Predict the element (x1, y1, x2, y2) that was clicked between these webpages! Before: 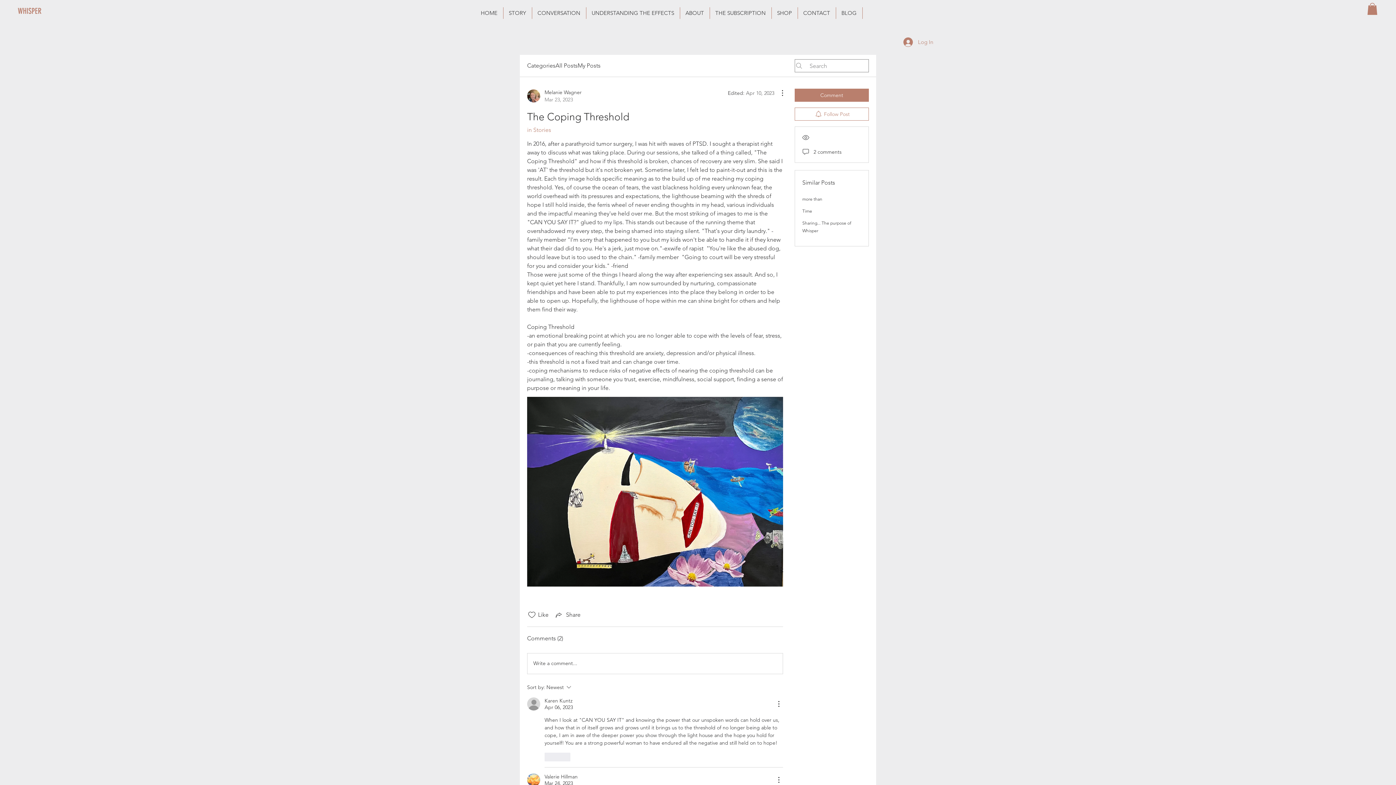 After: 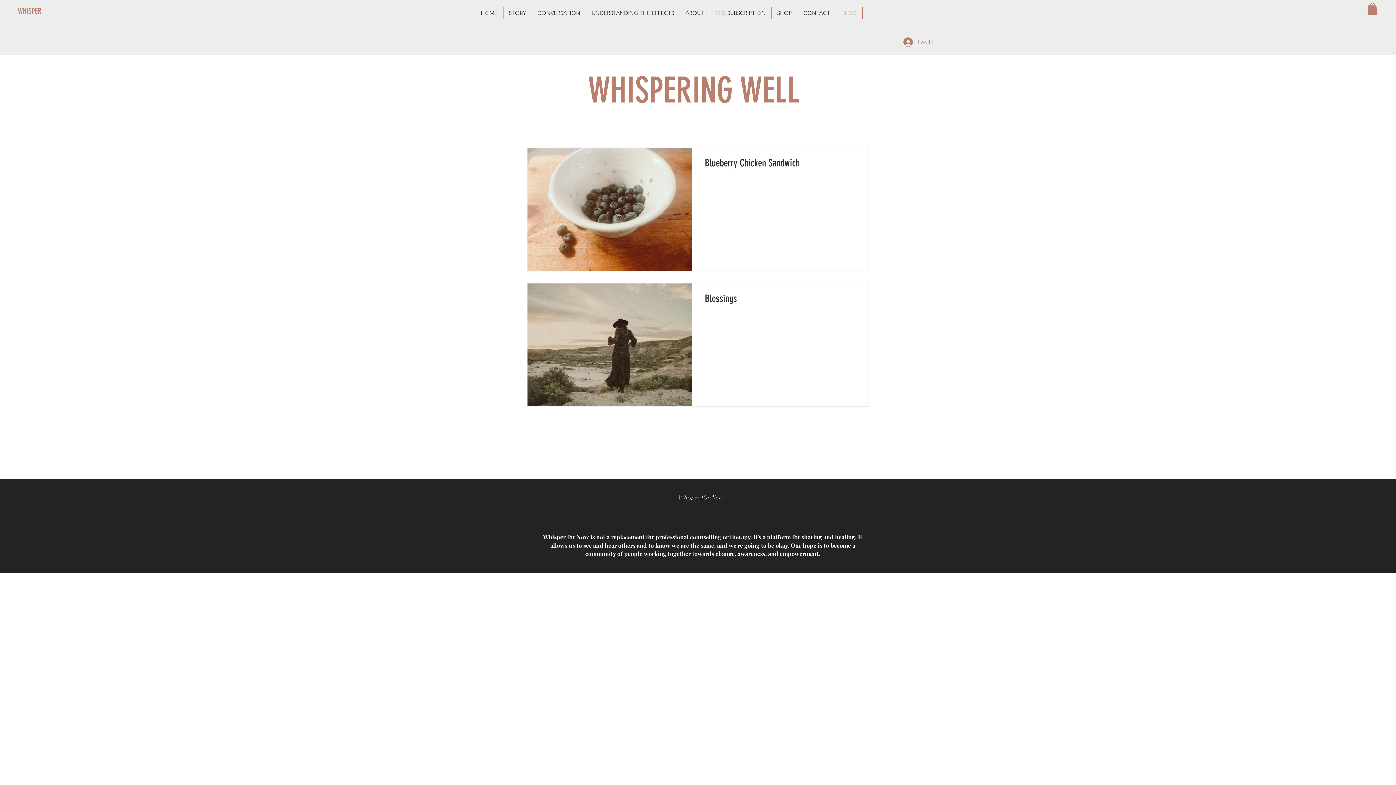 Action: bbox: (836, 7, 862, 18) label: BLOG